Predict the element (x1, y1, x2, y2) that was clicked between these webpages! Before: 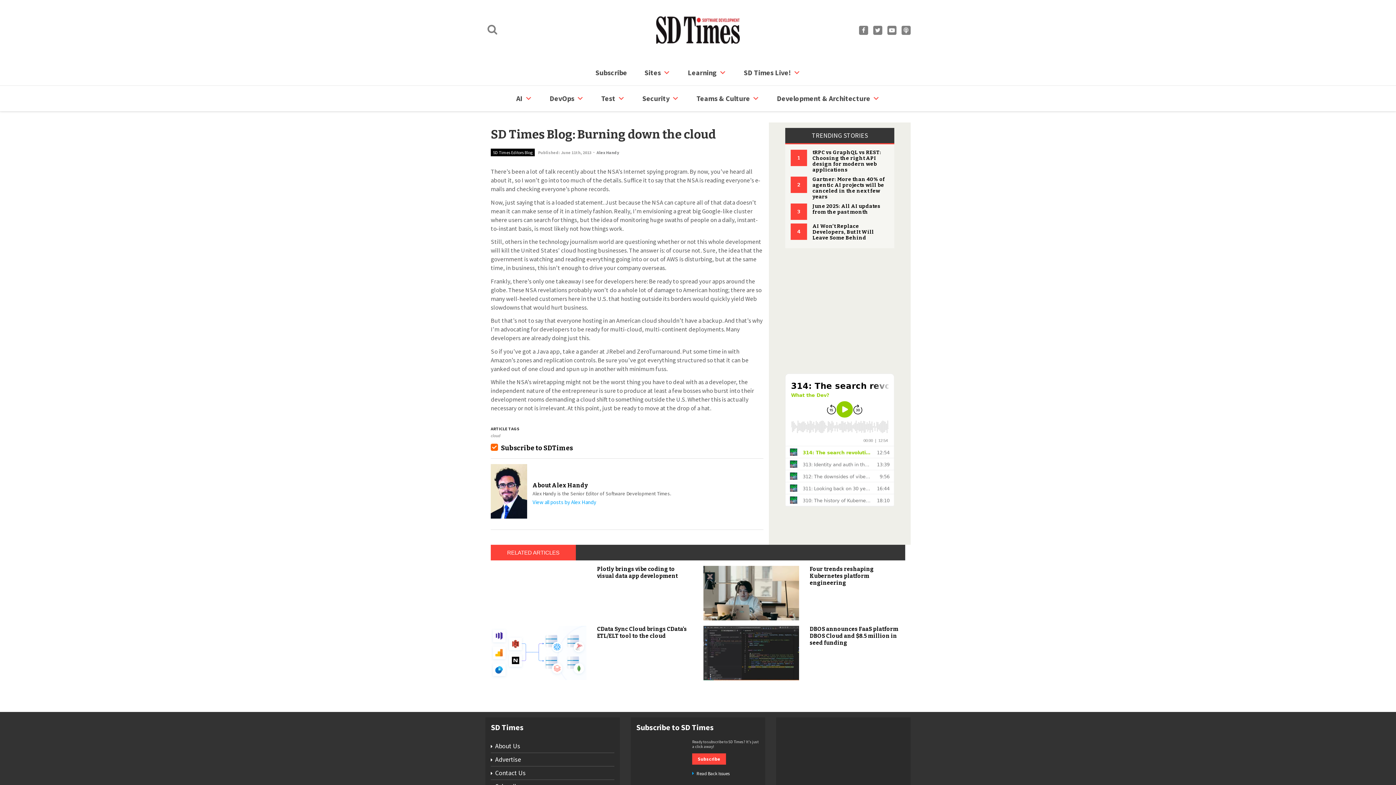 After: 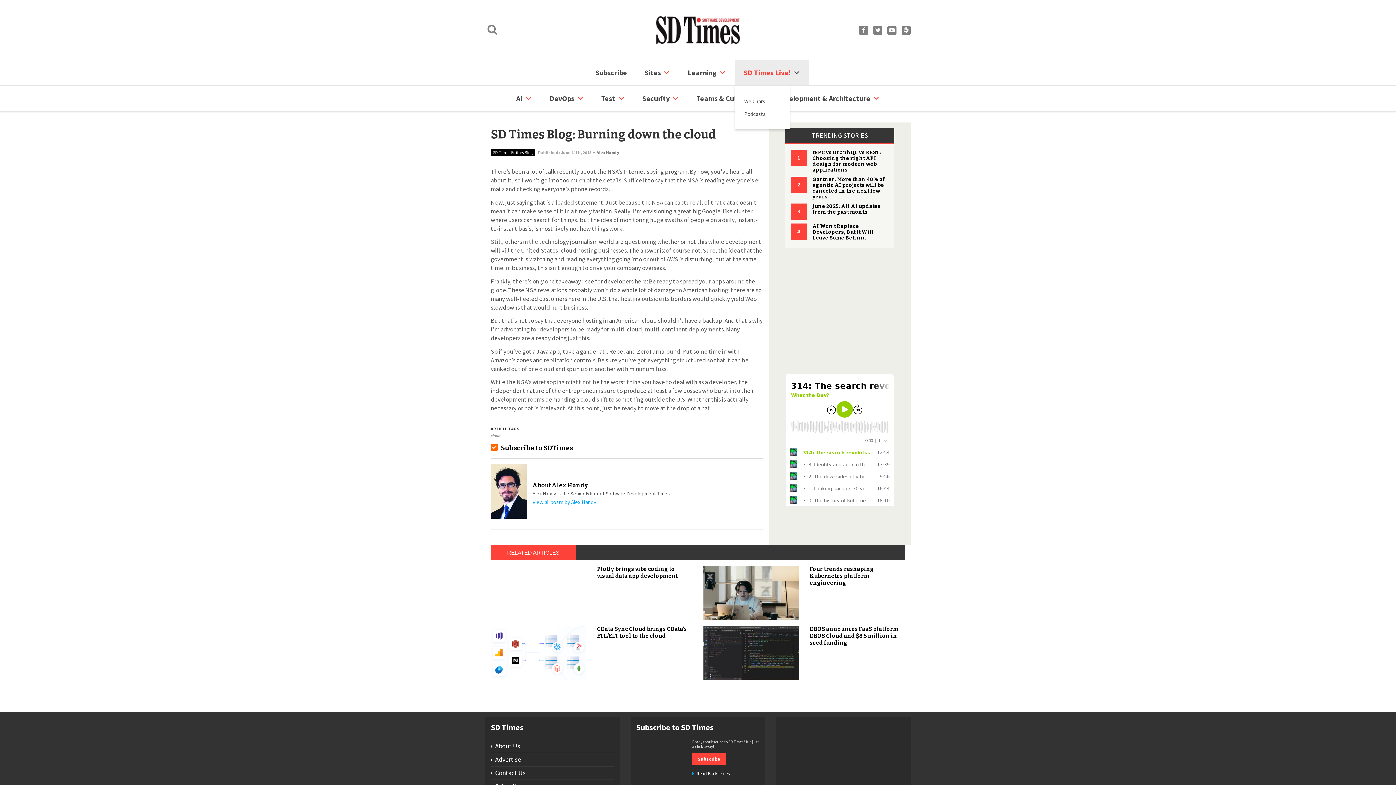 Action: bbox: (735, 60, 809, 85) label: SD Times Live!